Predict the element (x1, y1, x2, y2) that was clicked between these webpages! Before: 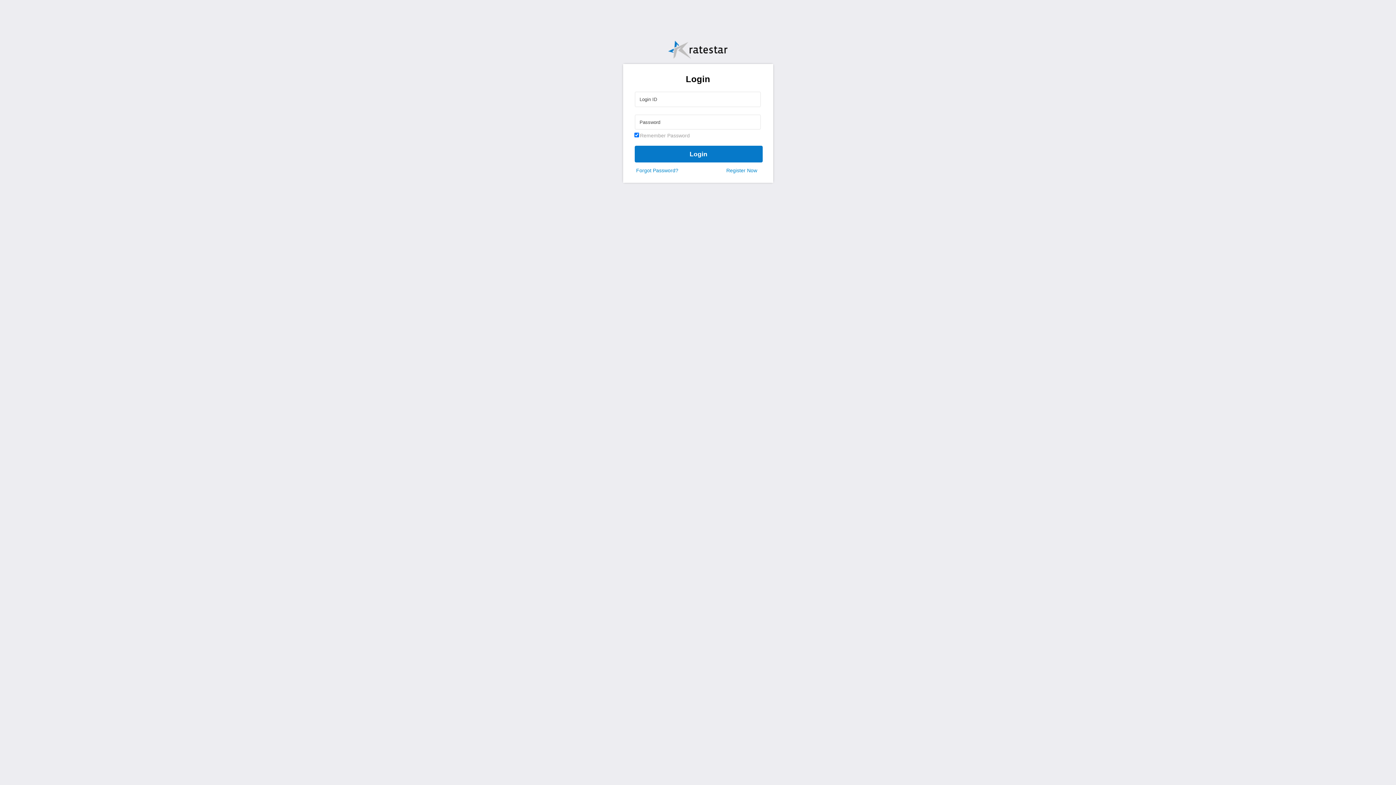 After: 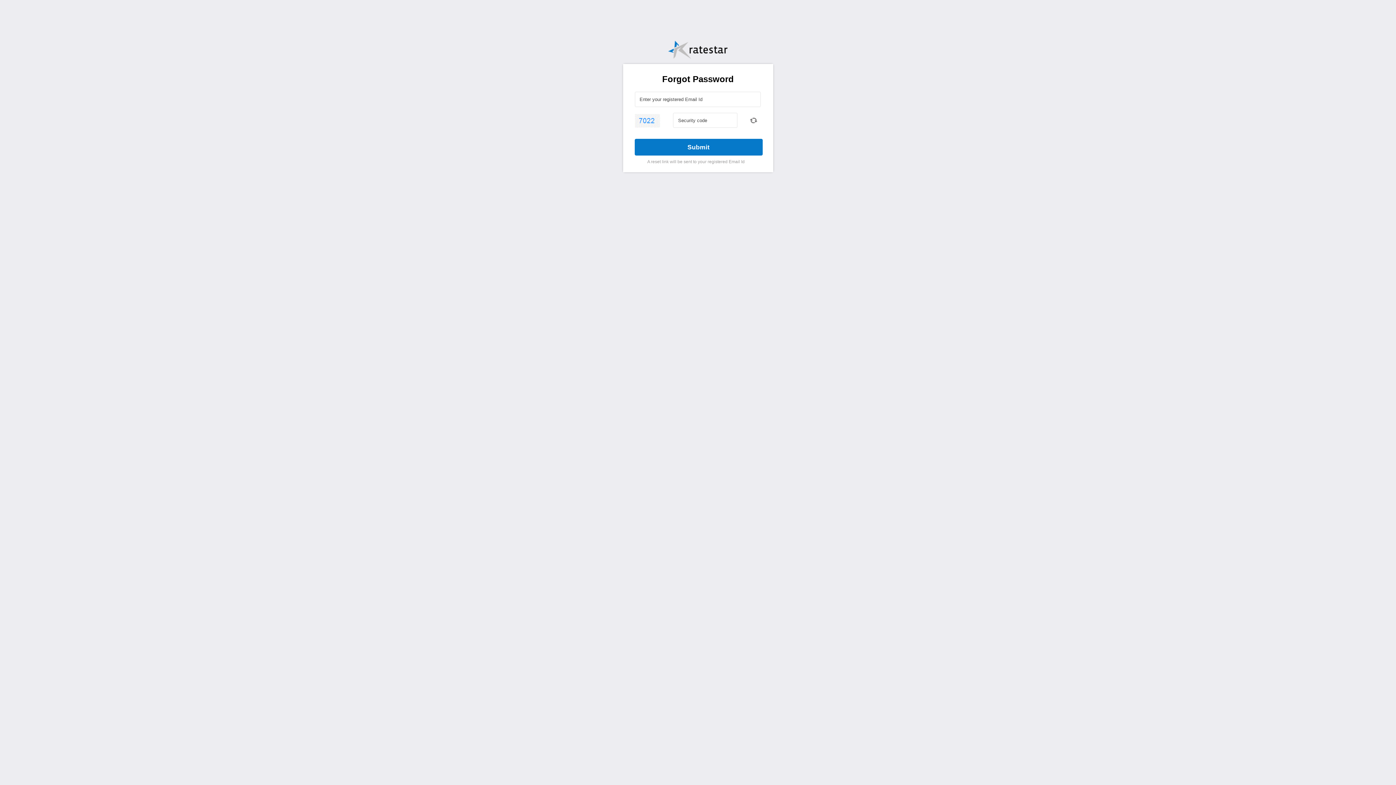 Action: bbox: (636, 167, 678, 173) label: Forgot Password?